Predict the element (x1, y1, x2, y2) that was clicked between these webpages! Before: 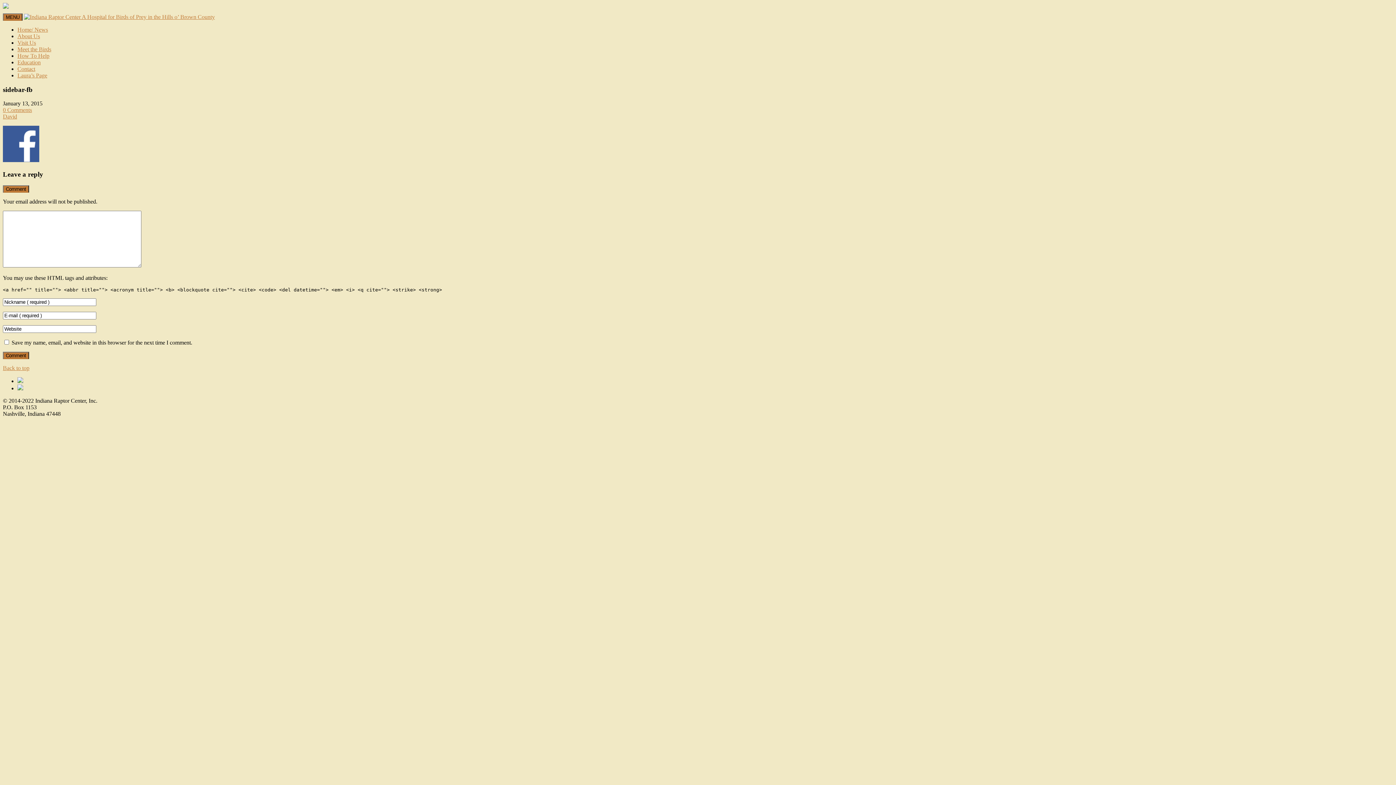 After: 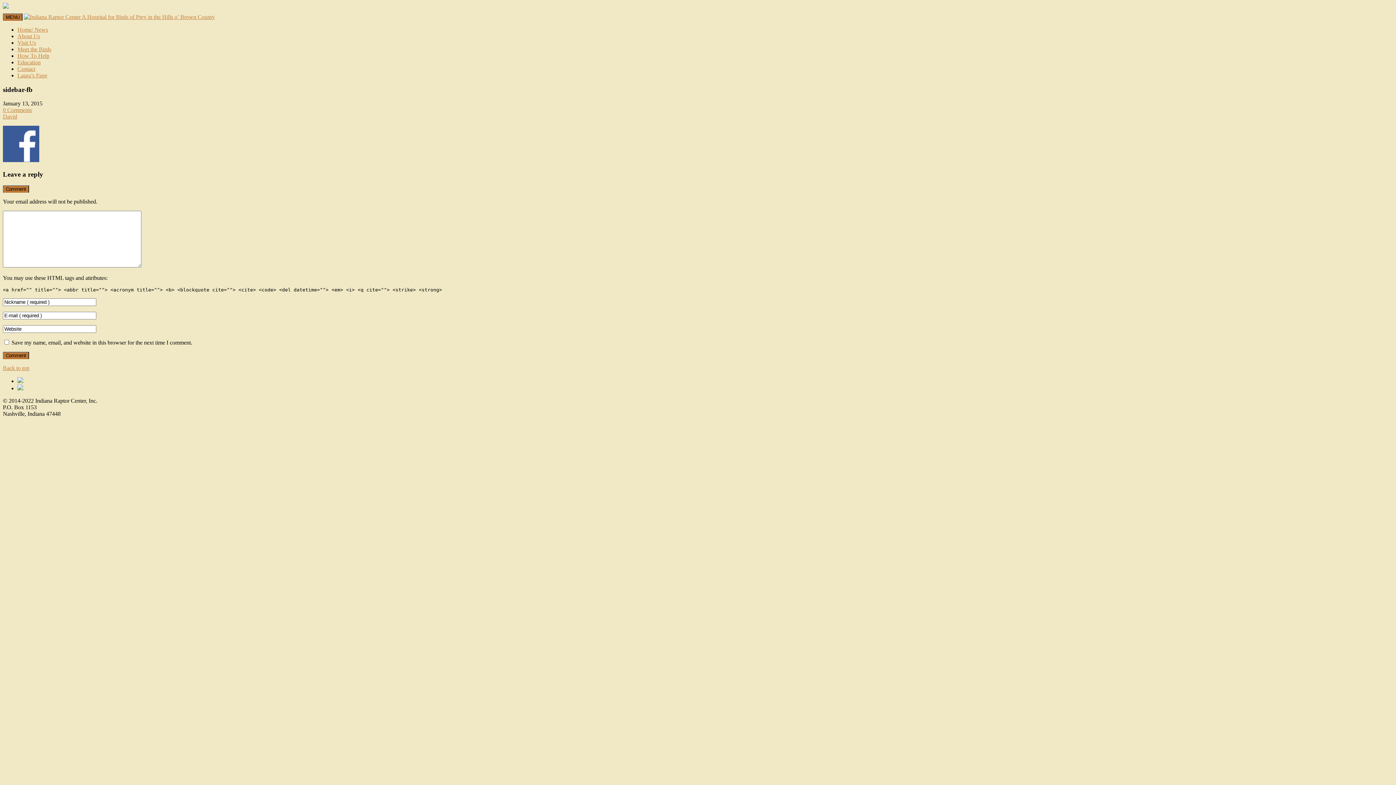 Action: bbox: (17, 378, 23, 384)